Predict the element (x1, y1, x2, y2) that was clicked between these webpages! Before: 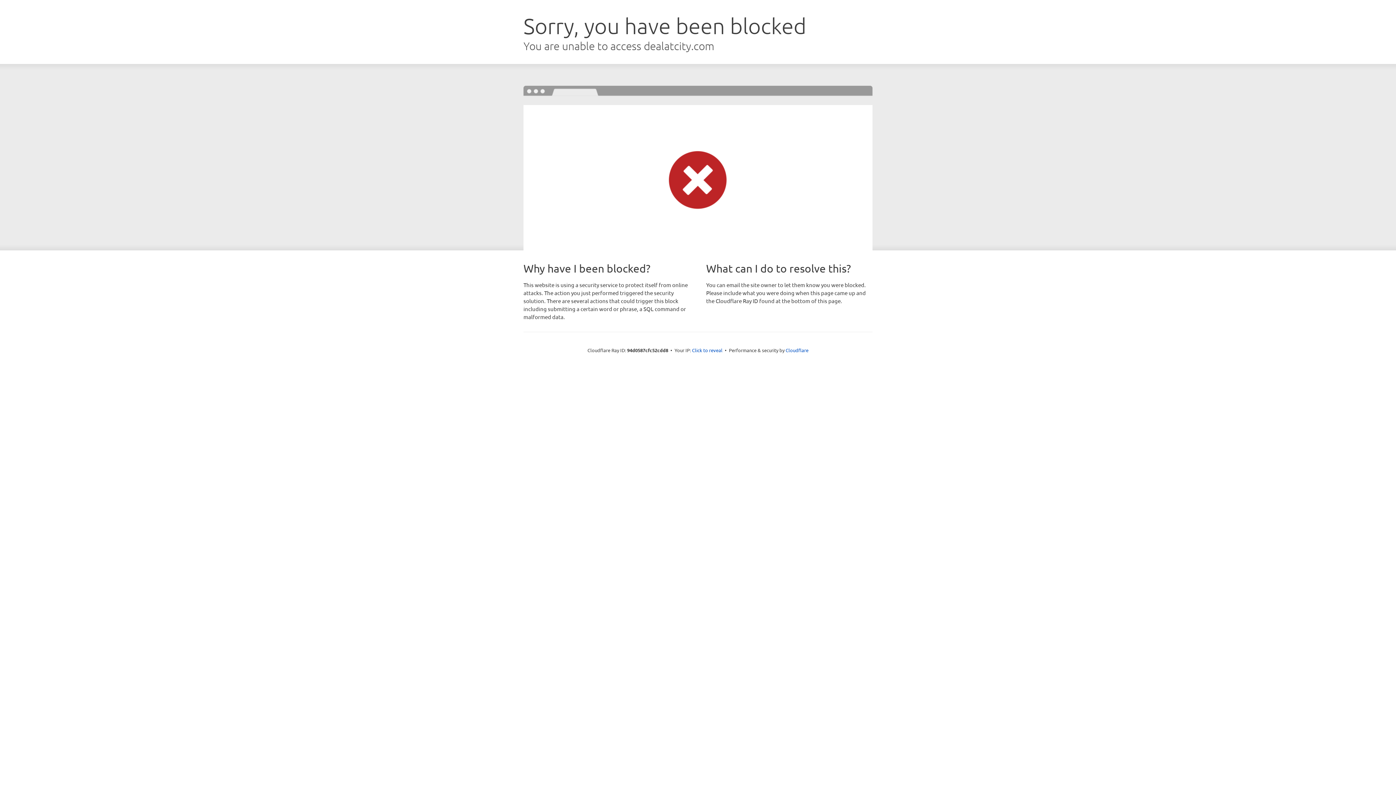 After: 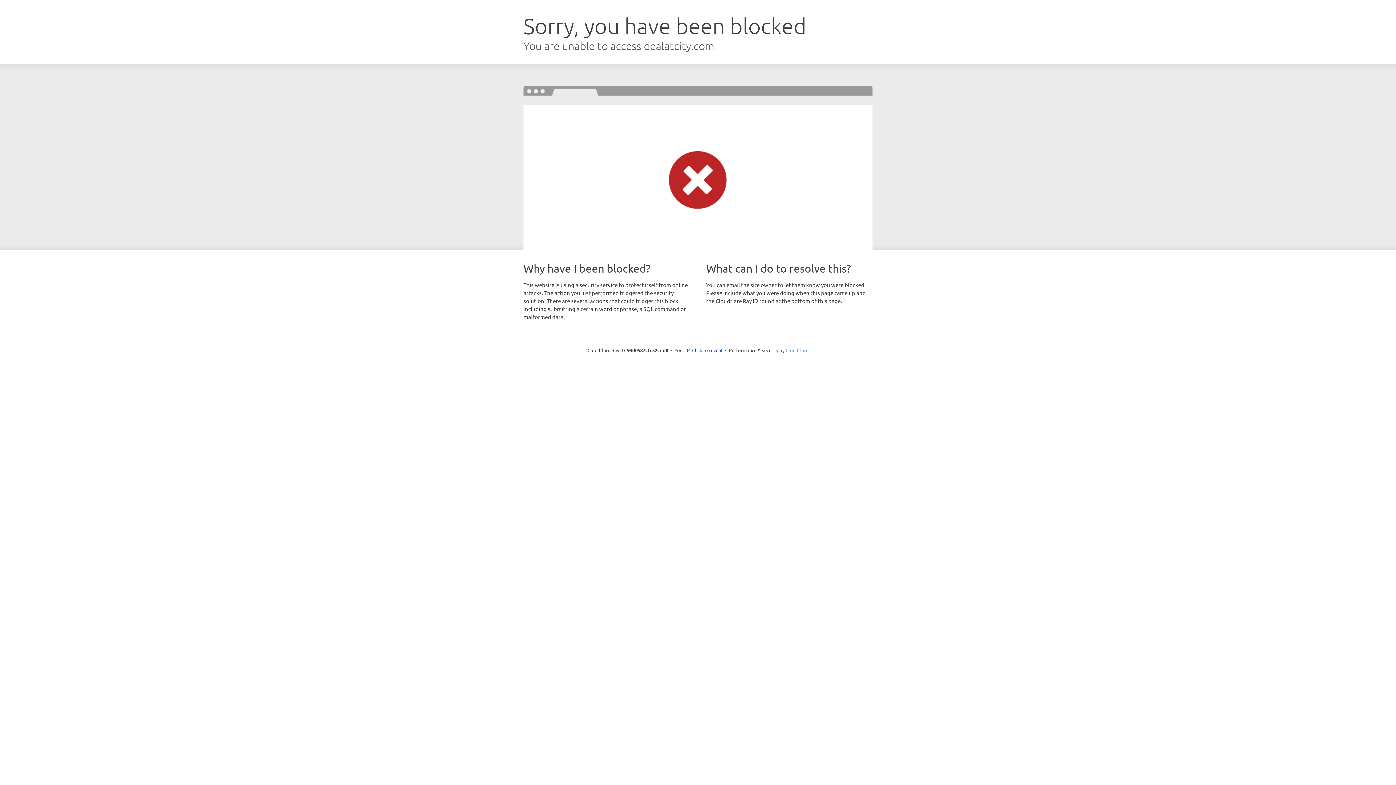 Action: bbox: (785, 347, 808, 353) label: Cloudflare